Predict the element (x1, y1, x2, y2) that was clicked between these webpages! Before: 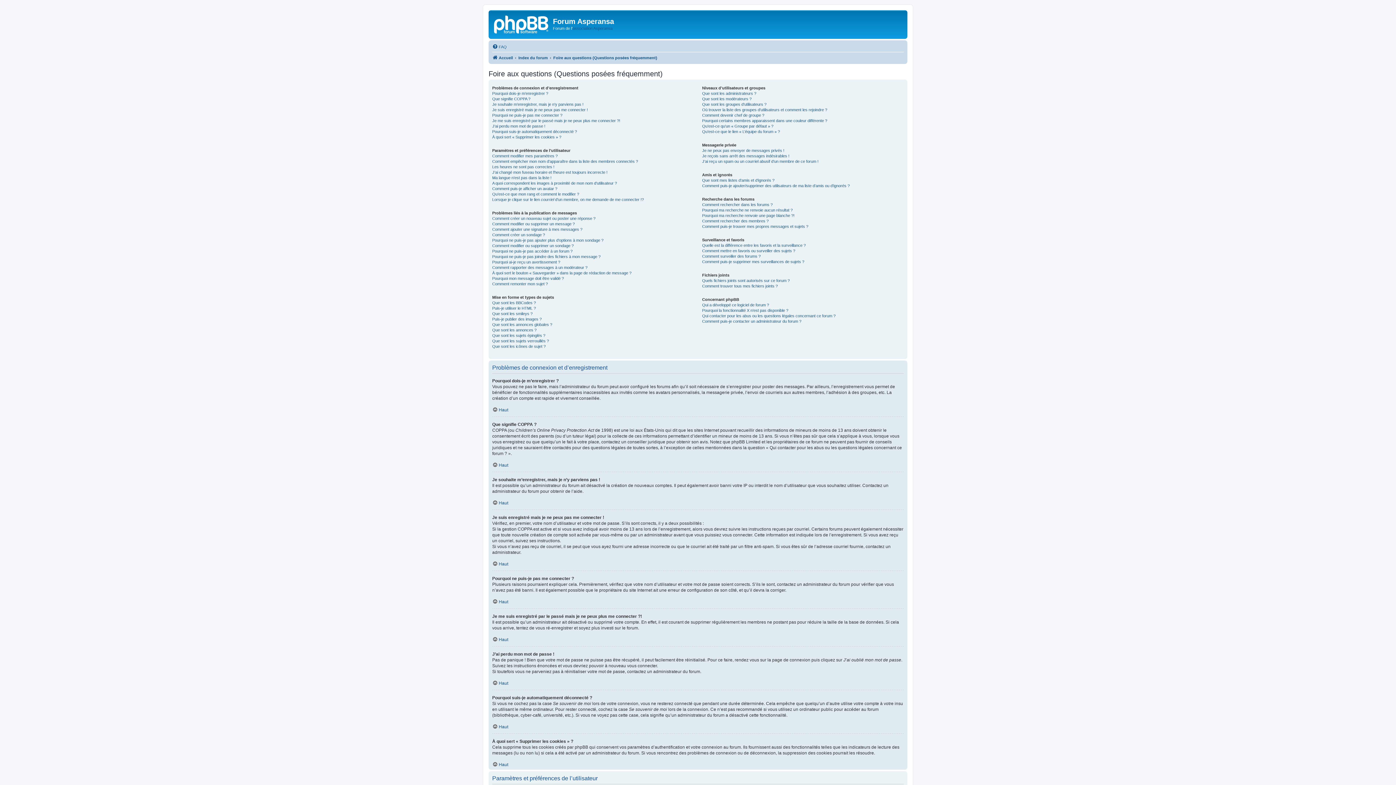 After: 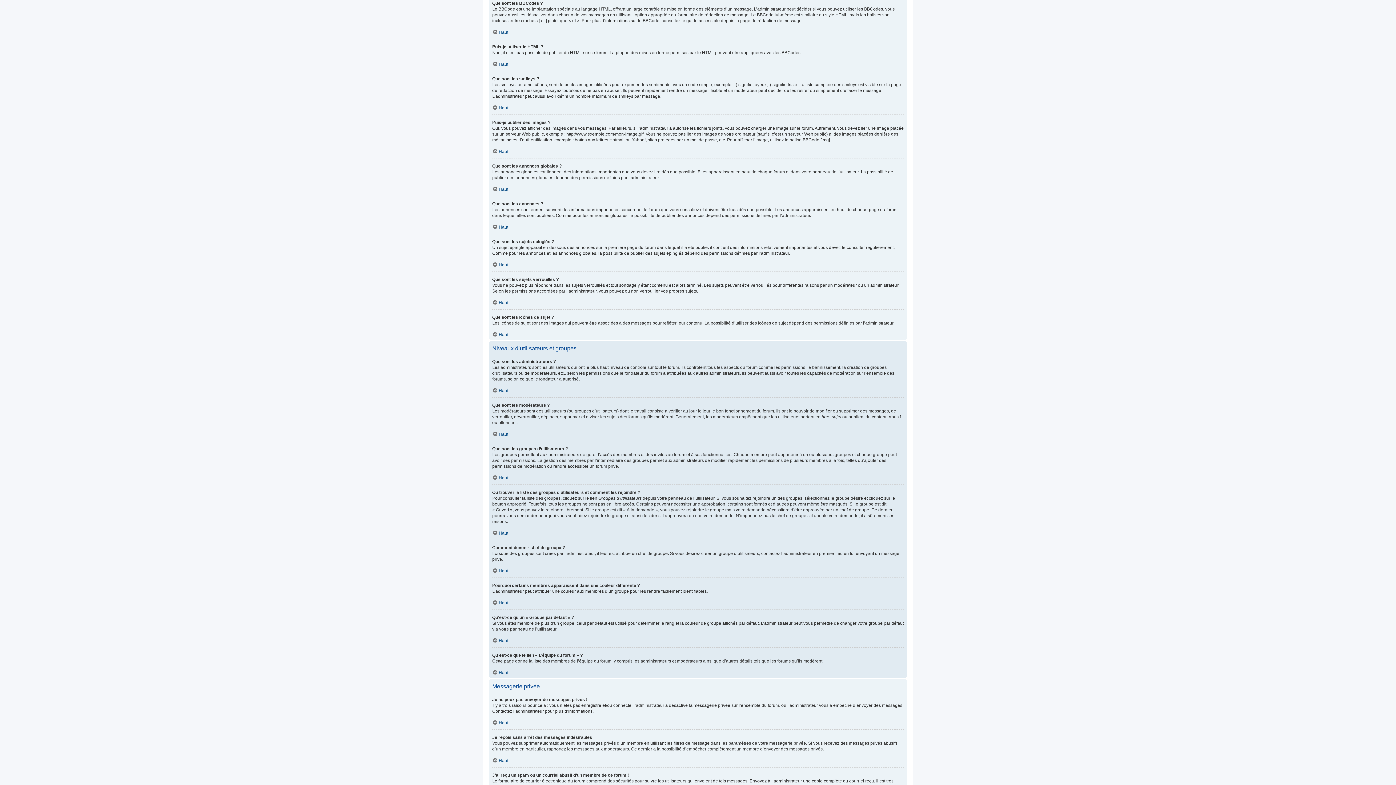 Action: label: Que sont les BBCodes ? bbox: (492, 300, 536, 305)